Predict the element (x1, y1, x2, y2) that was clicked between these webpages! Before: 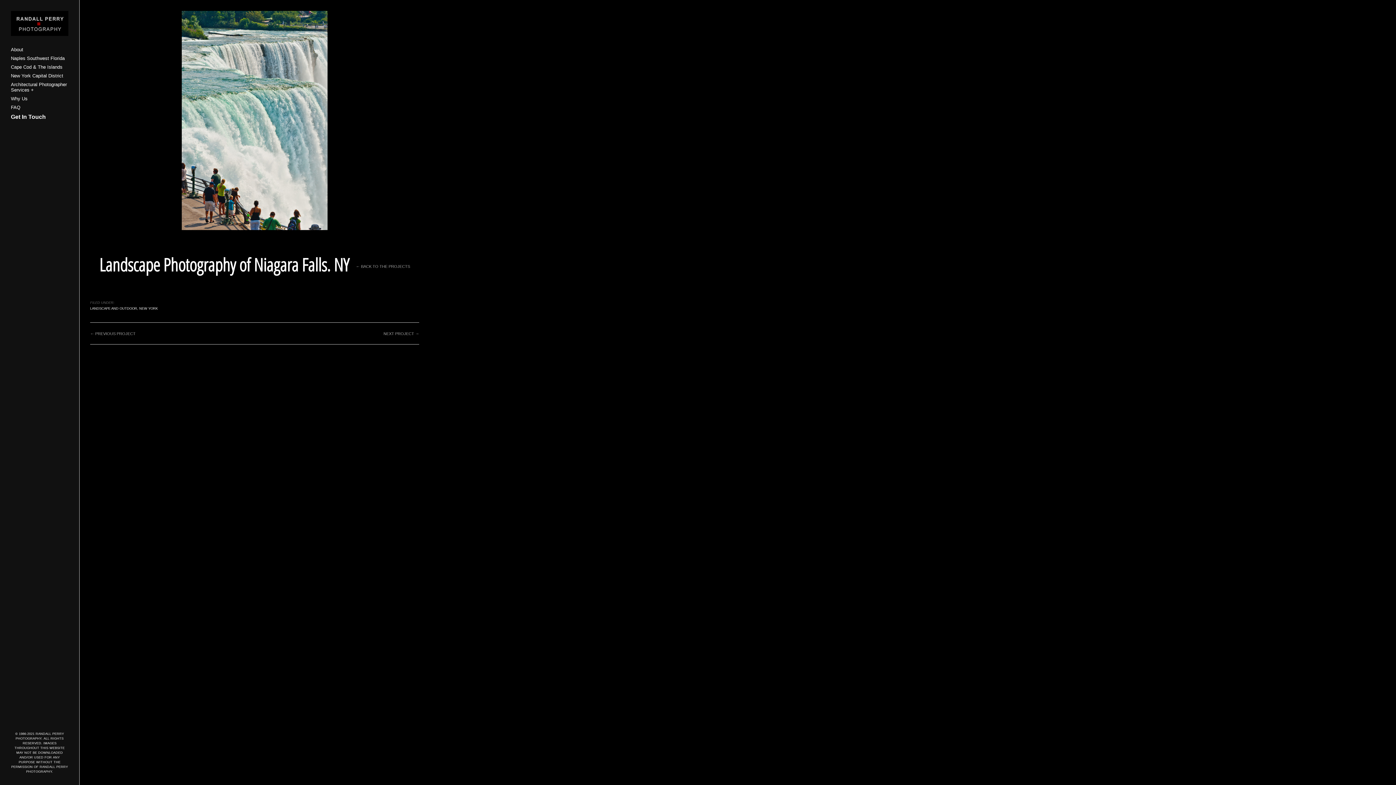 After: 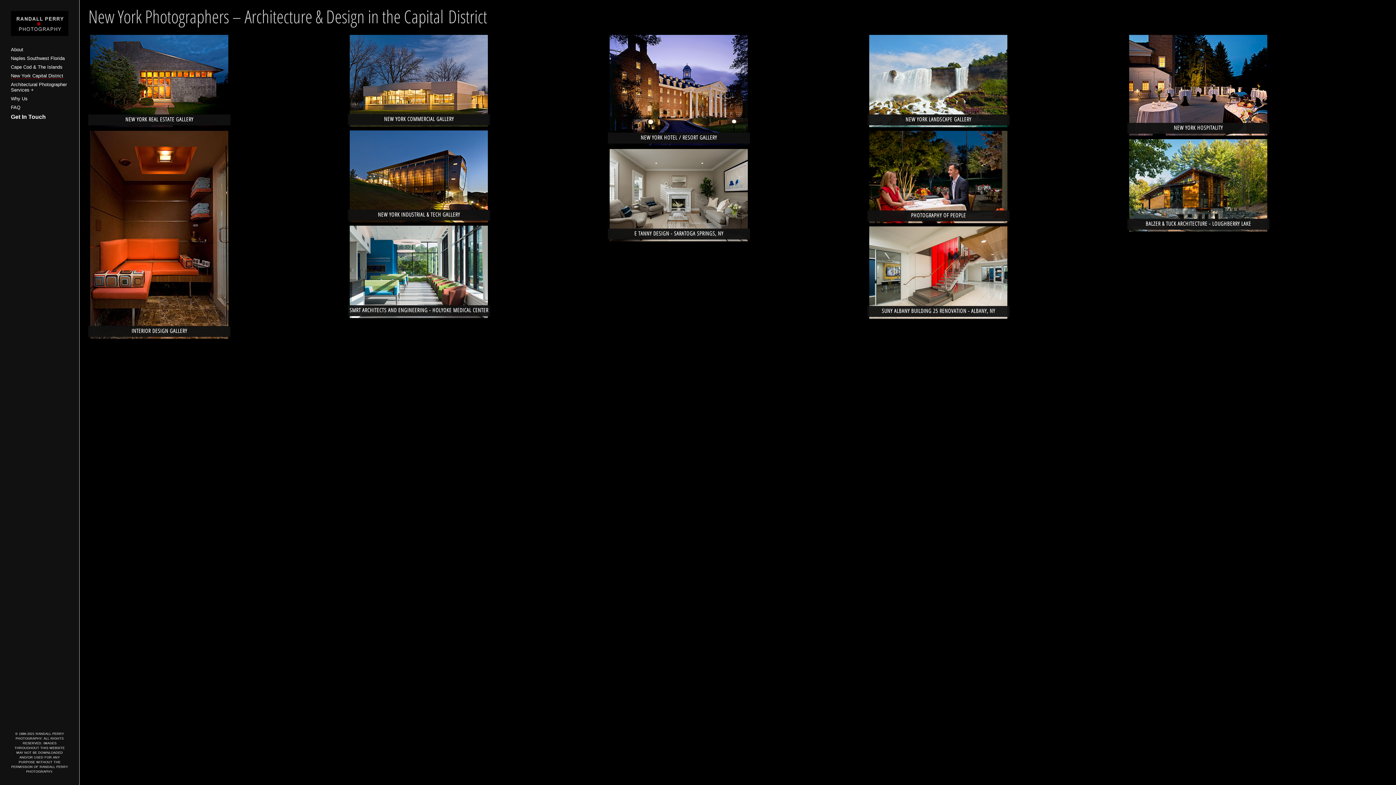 Action: bbox: (10, 73, 63, 78) label: New York Capital District